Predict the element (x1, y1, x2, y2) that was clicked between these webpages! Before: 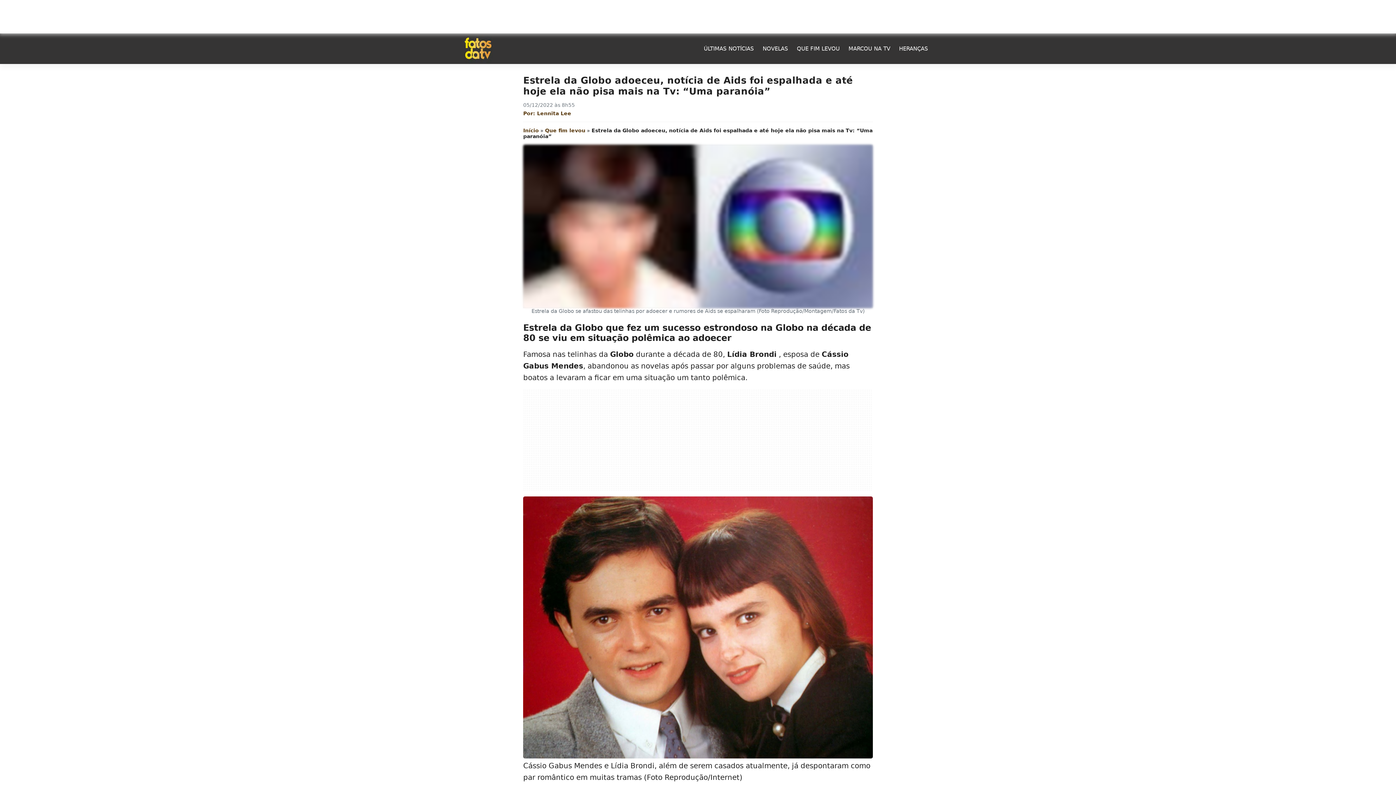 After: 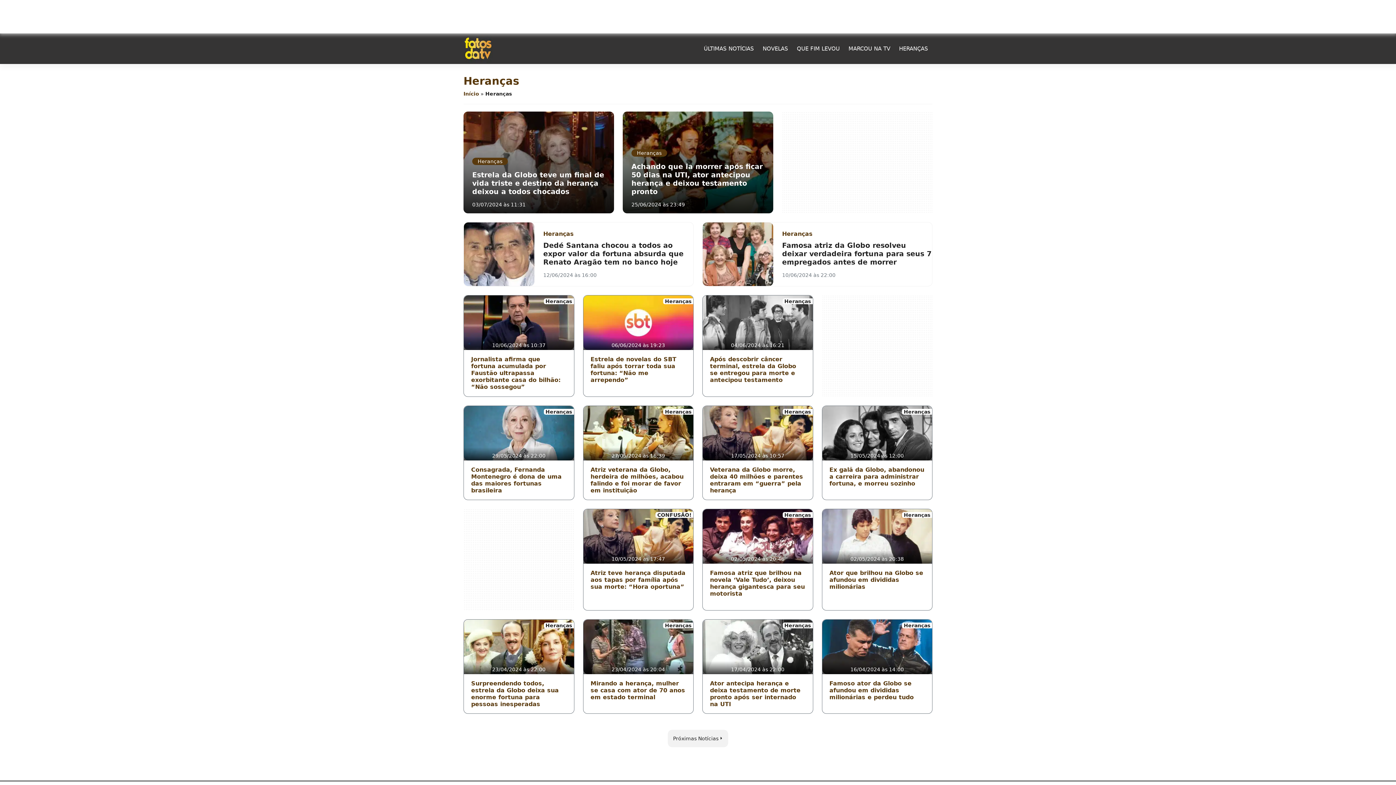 Action: label: HERANÇAS bbox: (894, 45, 932, 51)